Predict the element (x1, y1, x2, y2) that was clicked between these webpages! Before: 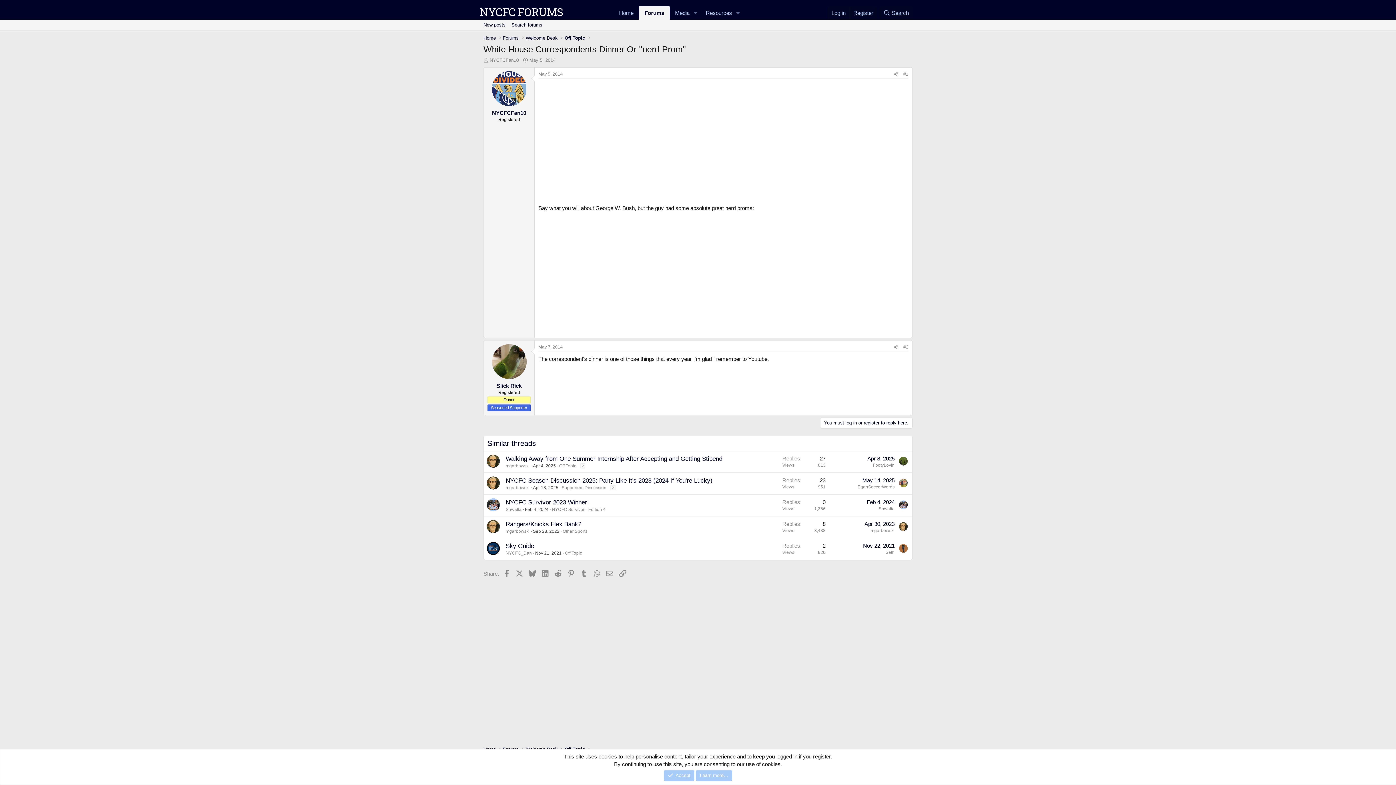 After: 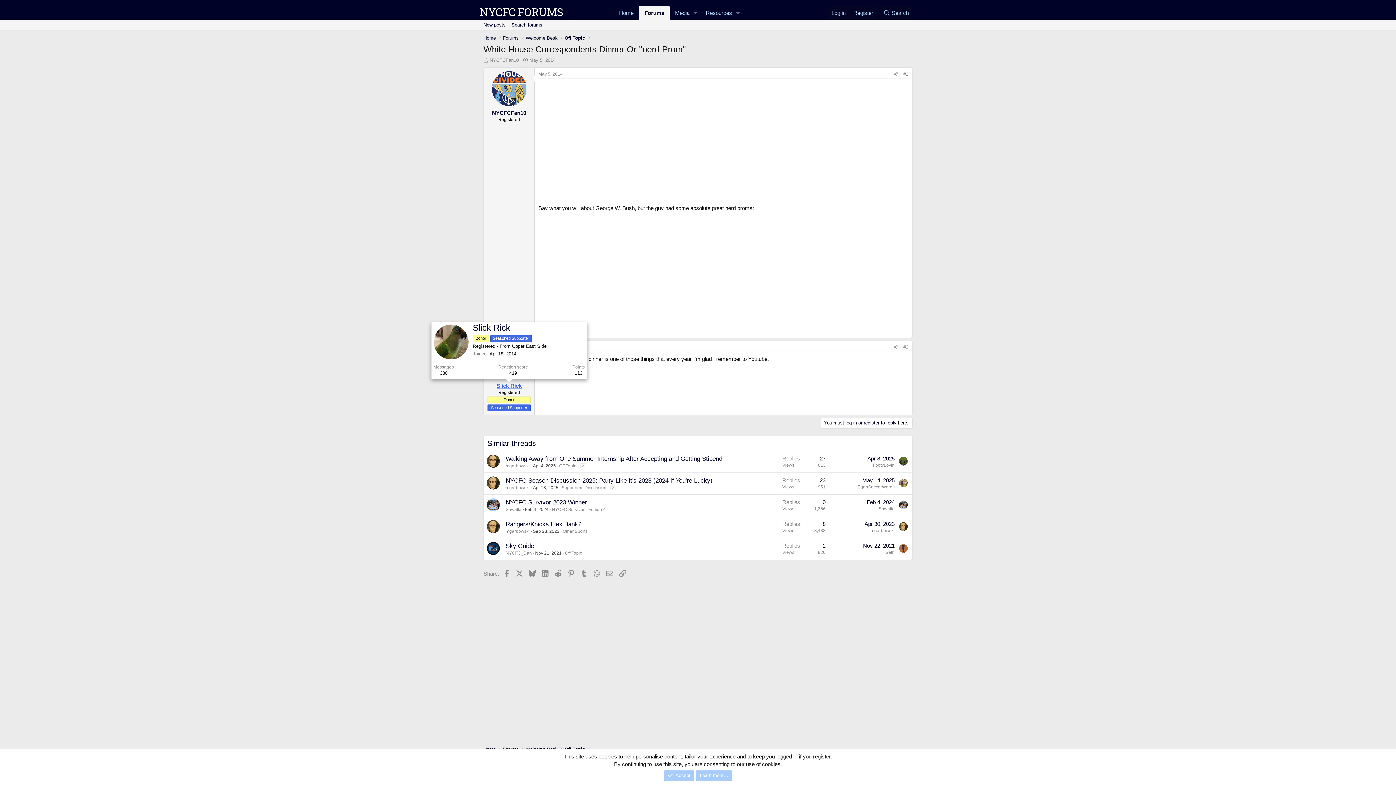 Action: label: Slick Rick bbox: (496, 382, 521, 388)